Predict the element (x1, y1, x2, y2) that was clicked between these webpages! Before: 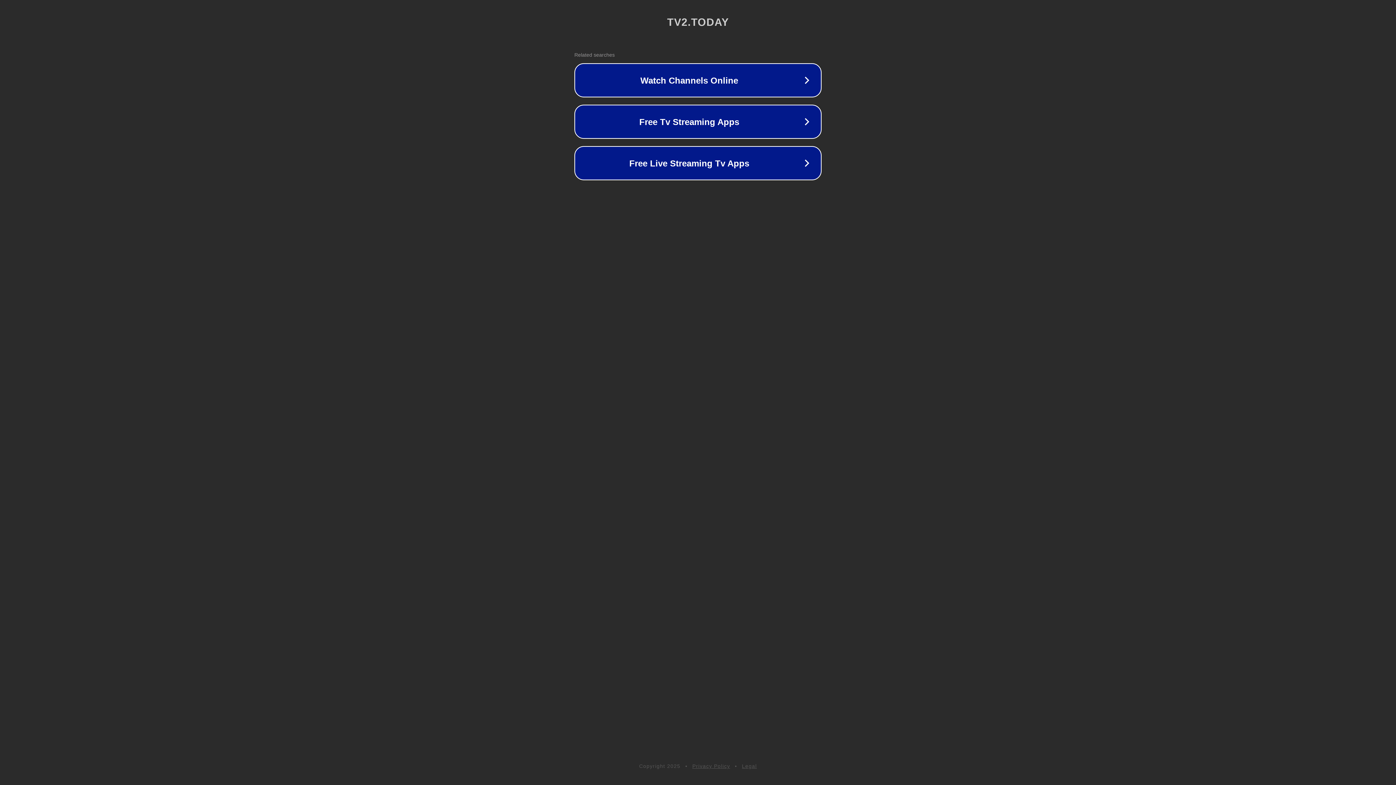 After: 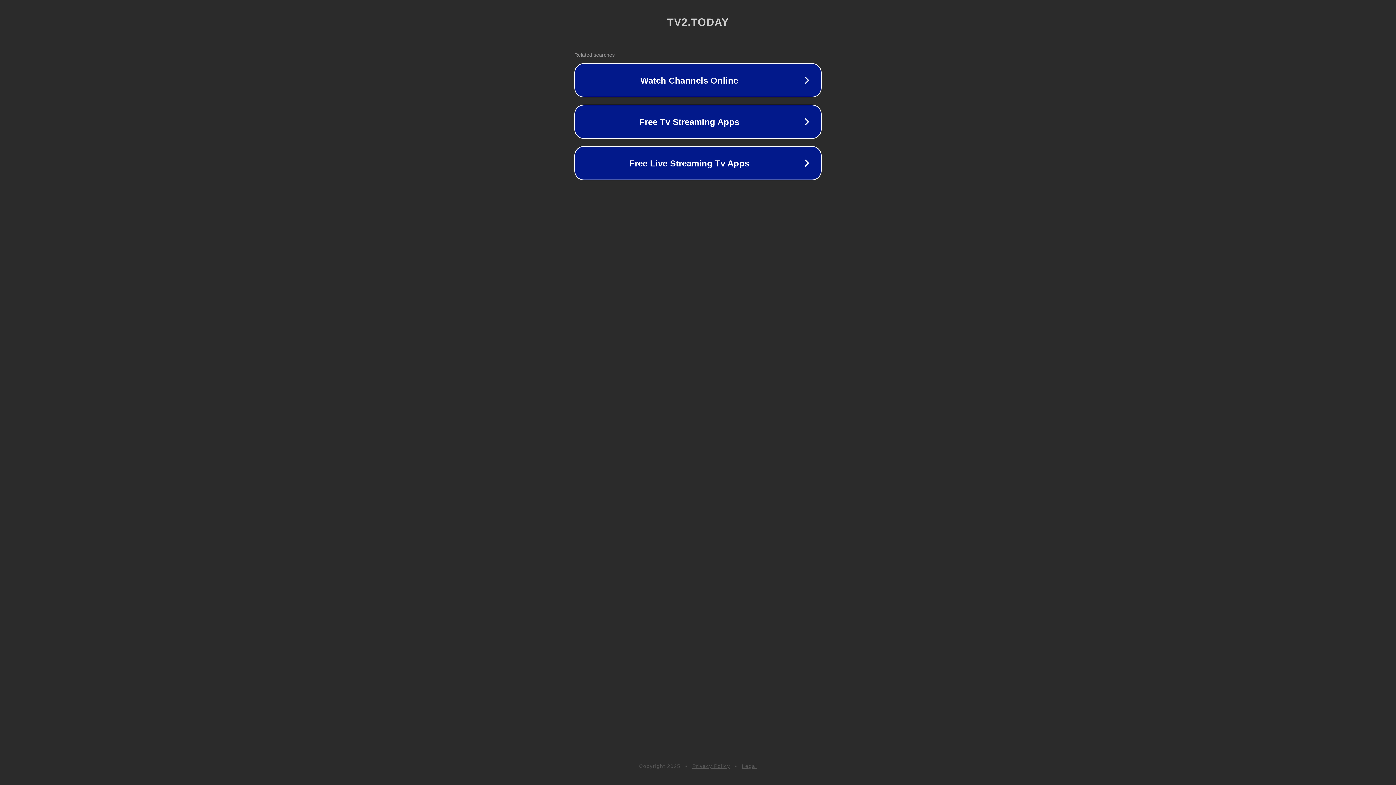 Action: label: Legal bbox: (742, 763, 757, 769)